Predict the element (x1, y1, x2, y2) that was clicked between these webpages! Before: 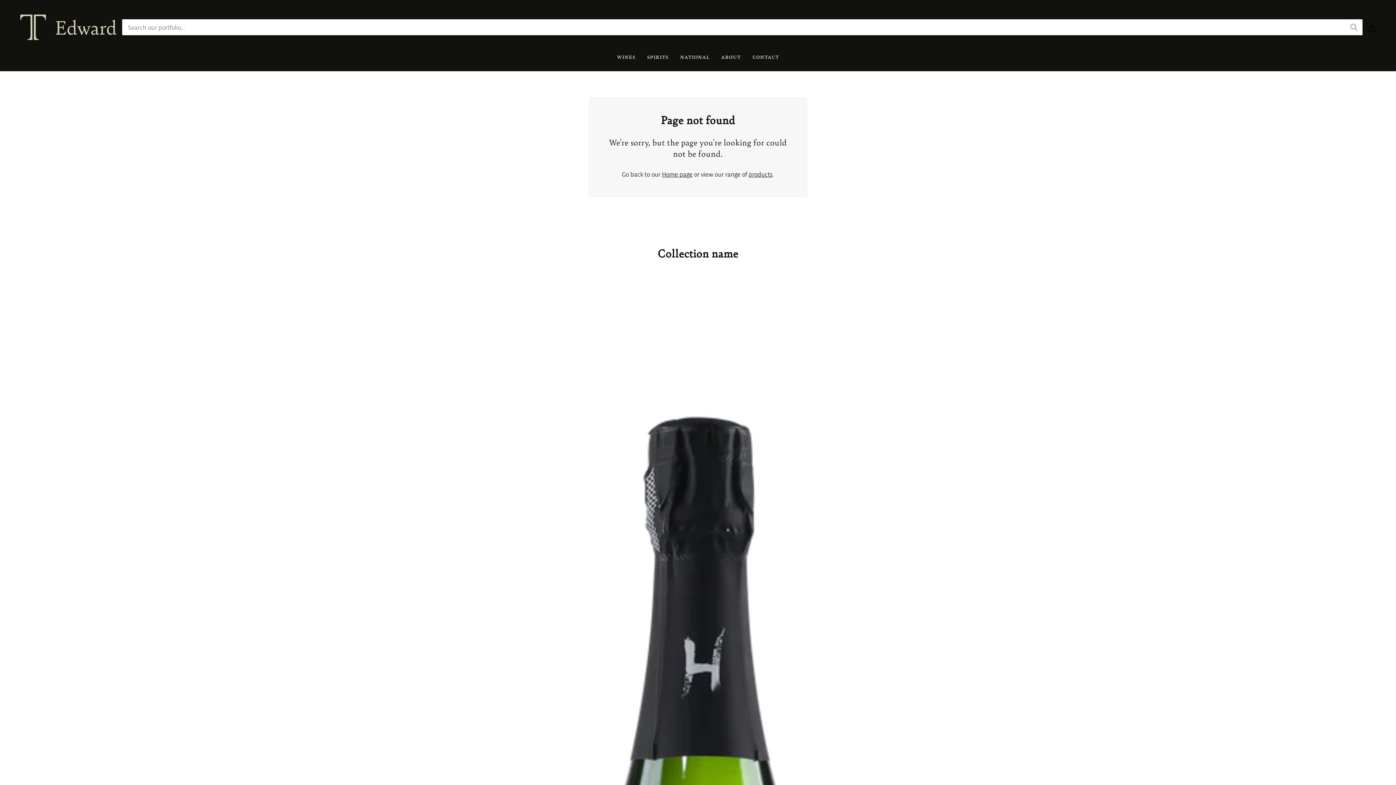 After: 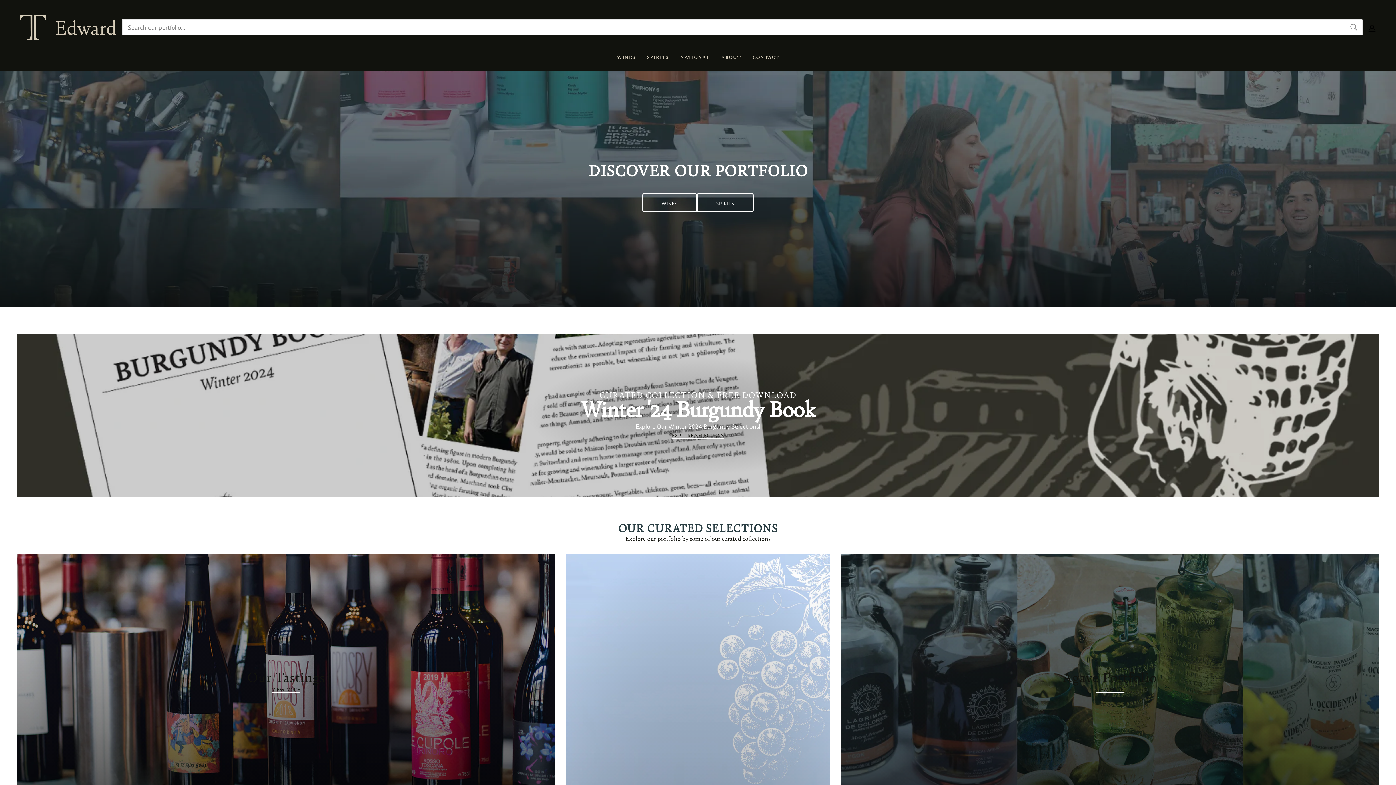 Action: bbox: (662, 169, 692, 178) label: Home page